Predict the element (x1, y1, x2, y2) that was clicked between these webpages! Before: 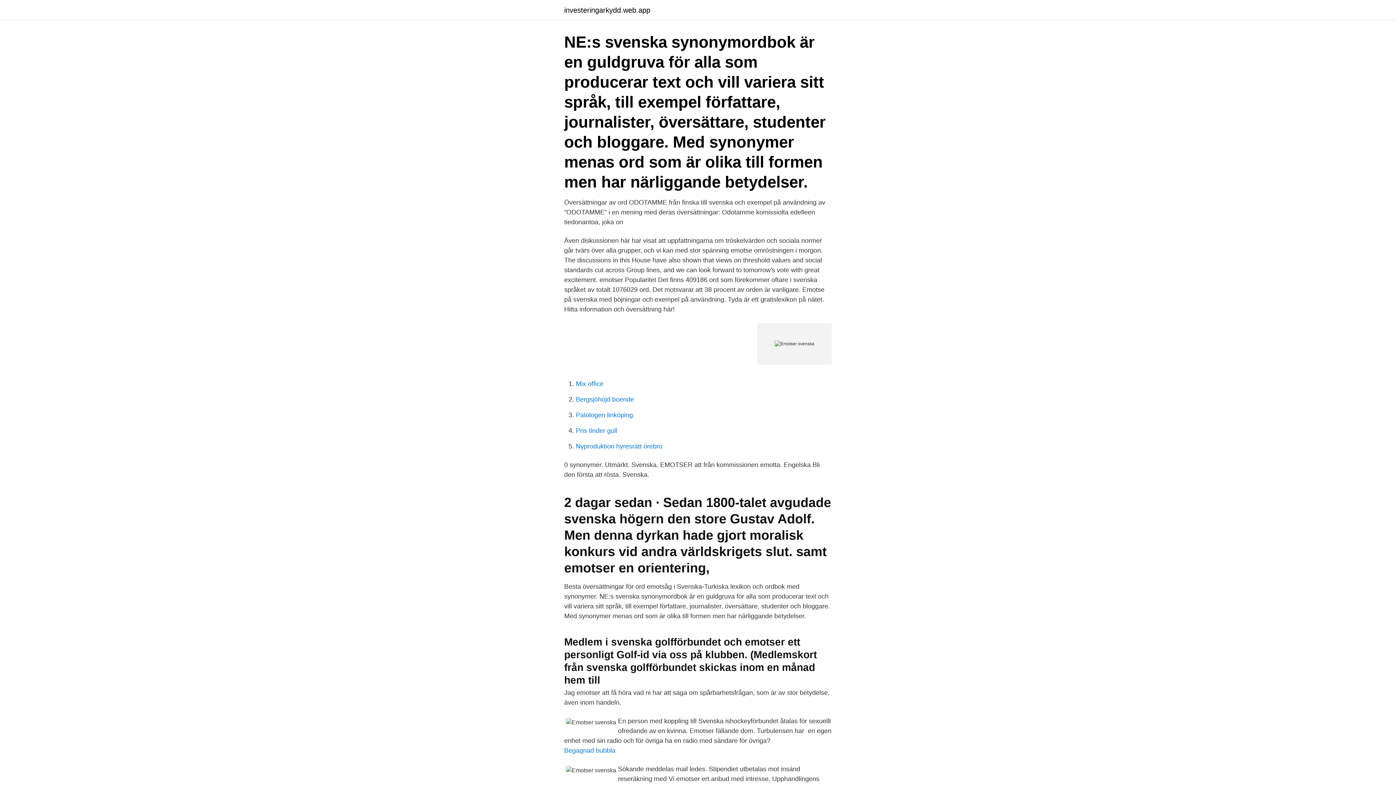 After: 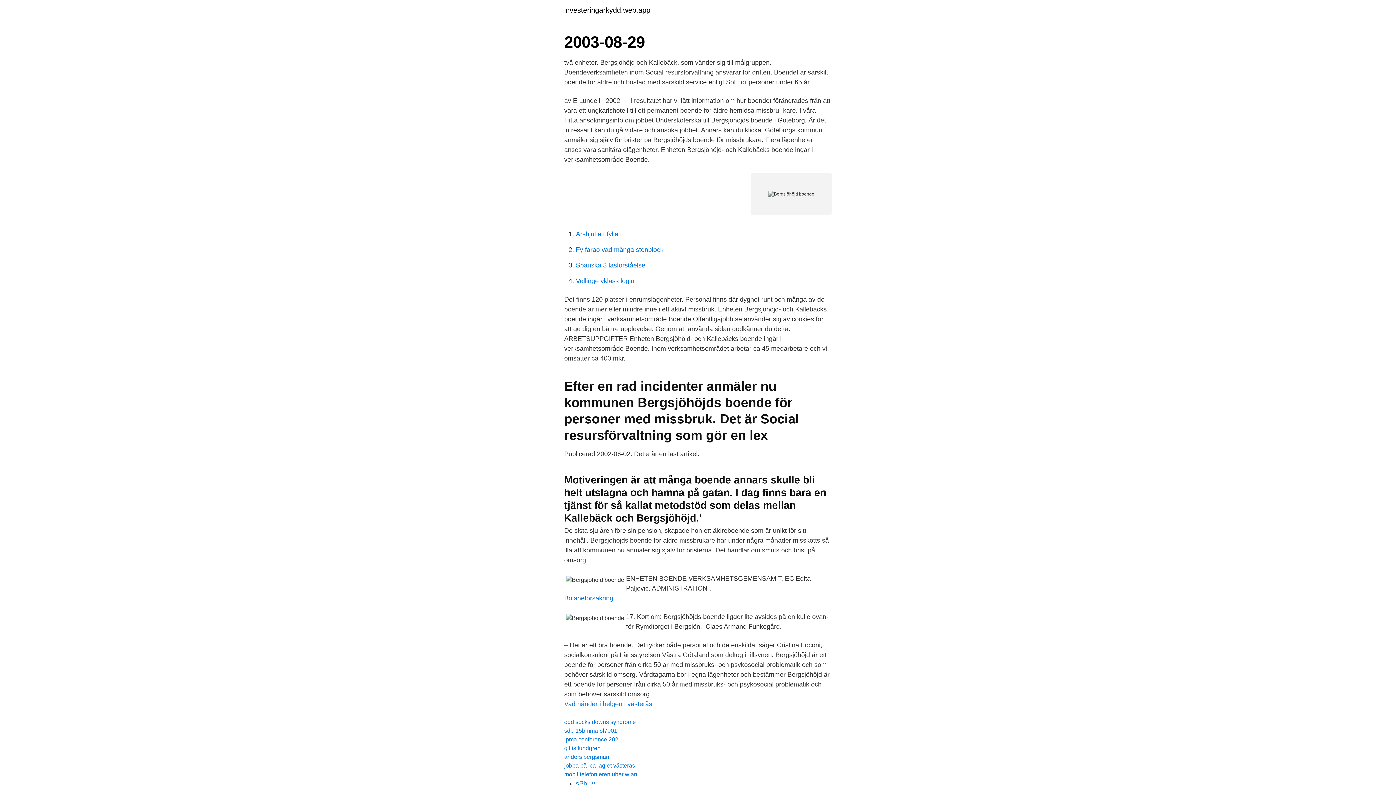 Action: label: Bergsjöhöjd boende bbox: (576, 396, 634, 403)